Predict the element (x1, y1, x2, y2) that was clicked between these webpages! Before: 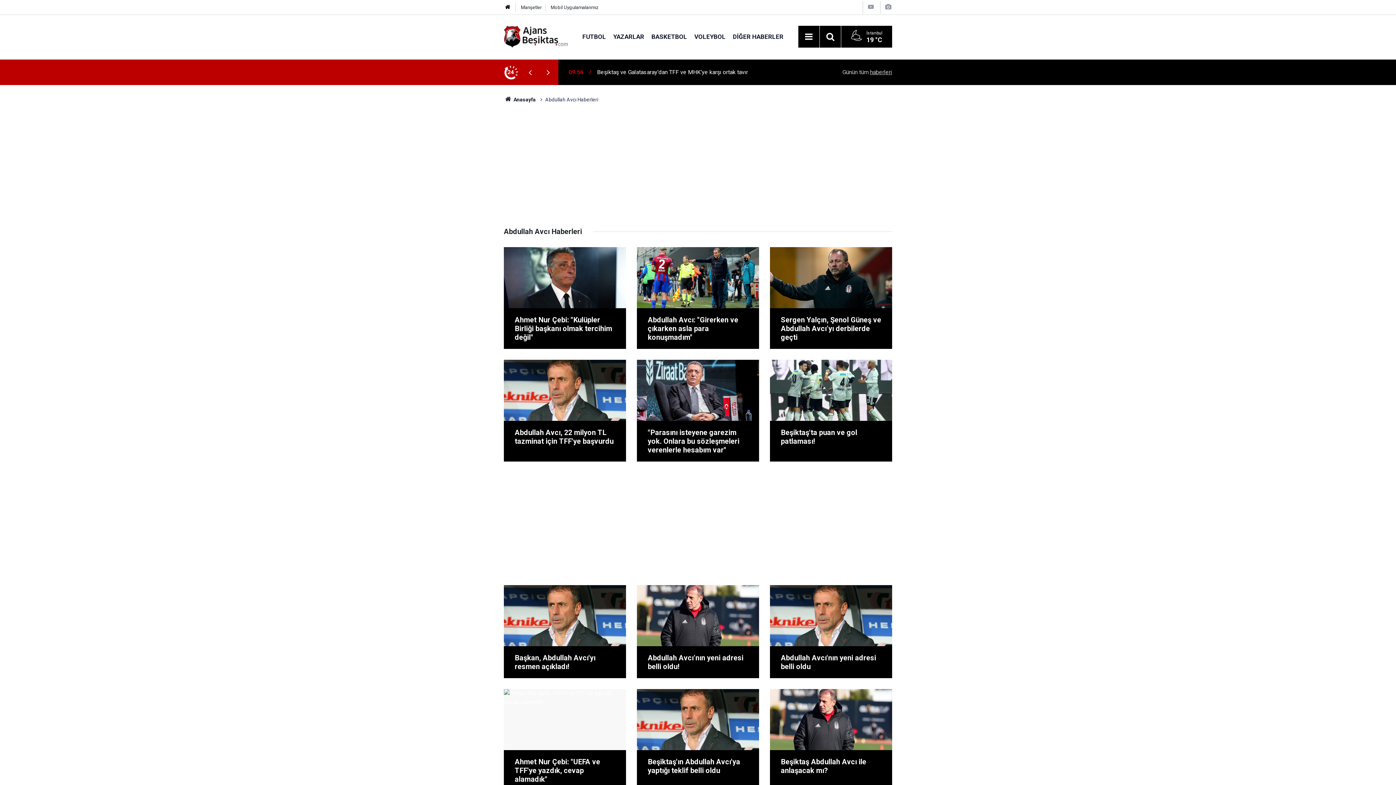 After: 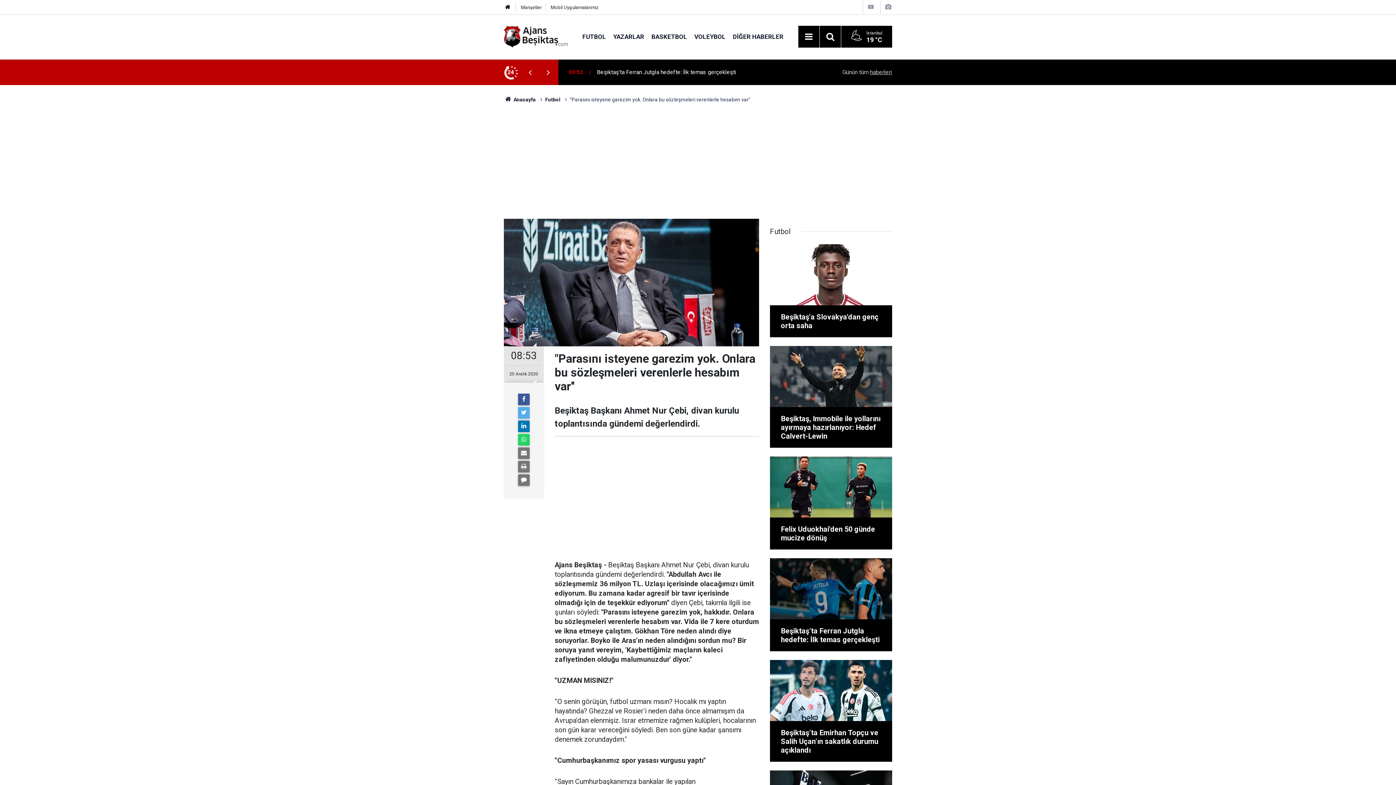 Action: label: "Parasını isteyene garezim yok. Onlara bu sözleşmeleri verenlerle hesabım var'' bbox: (637, 359, 759, 461)